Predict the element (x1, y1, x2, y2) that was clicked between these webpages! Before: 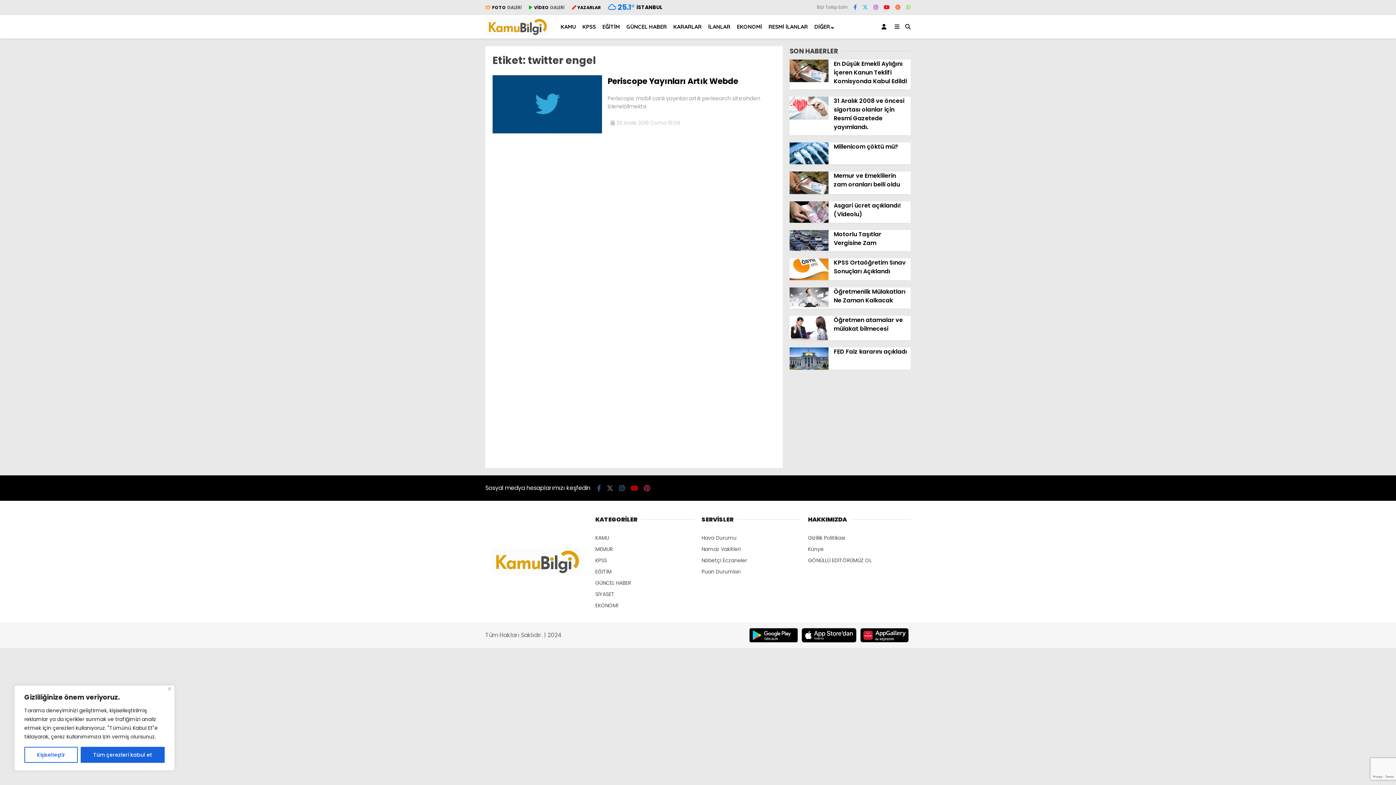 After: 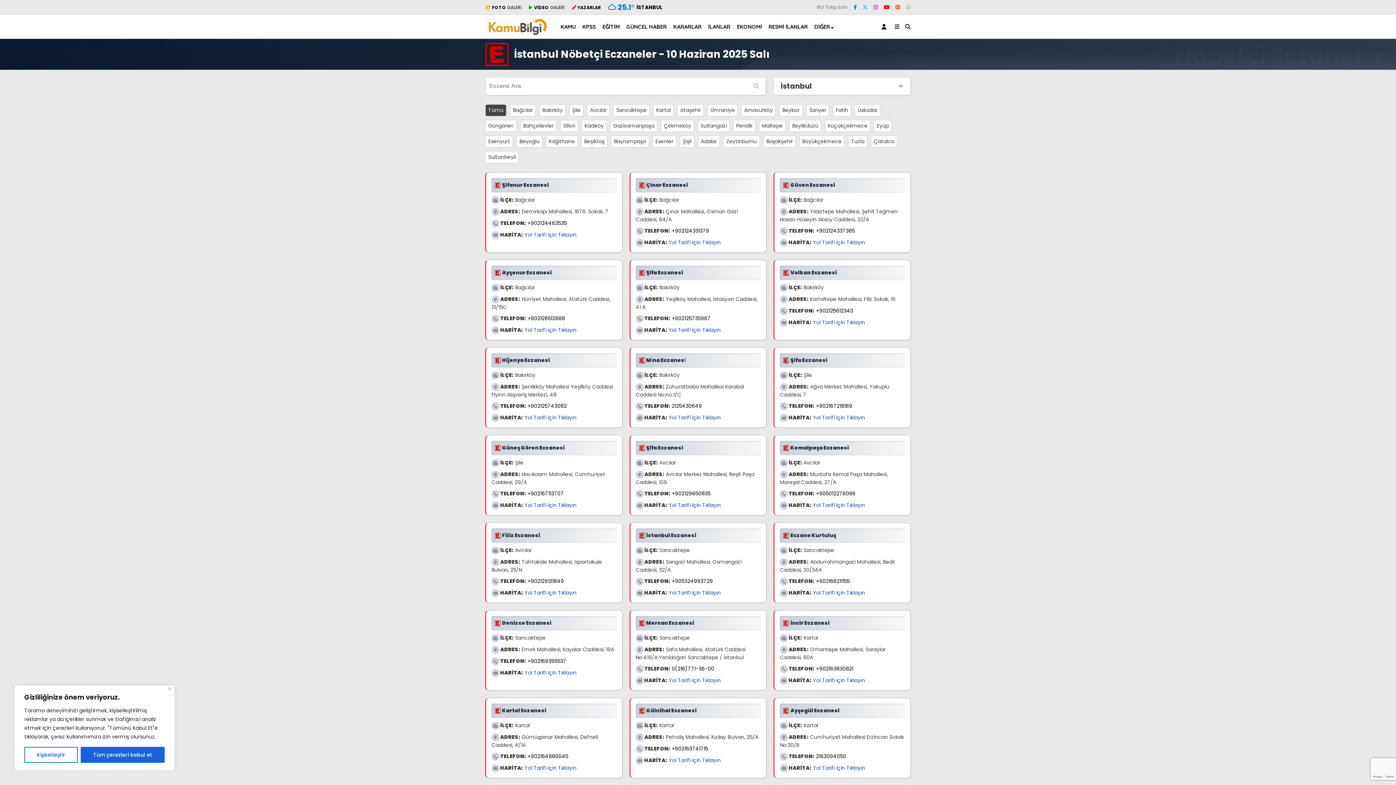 Action: label: Nöbetçi Eczaneler bbox: (701, 556, 747, 564)